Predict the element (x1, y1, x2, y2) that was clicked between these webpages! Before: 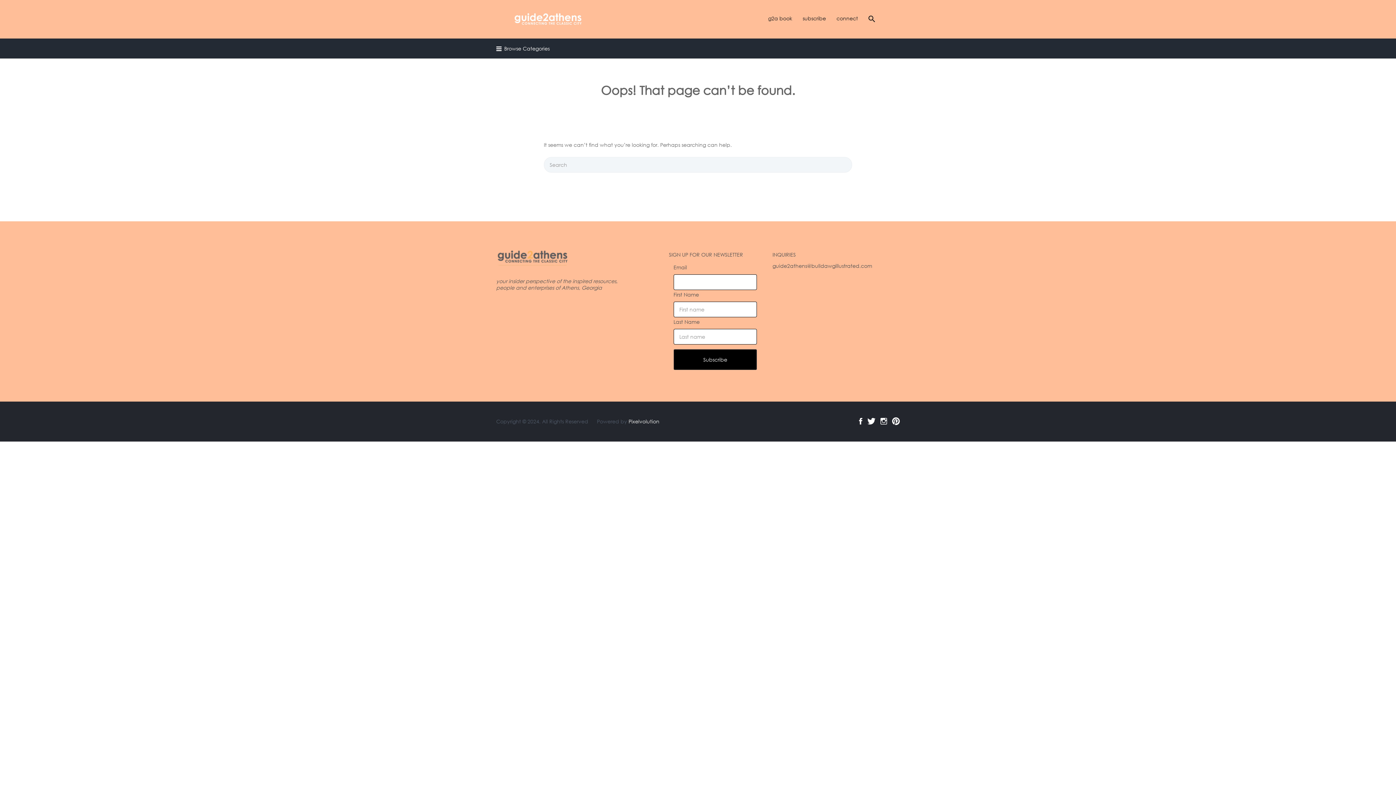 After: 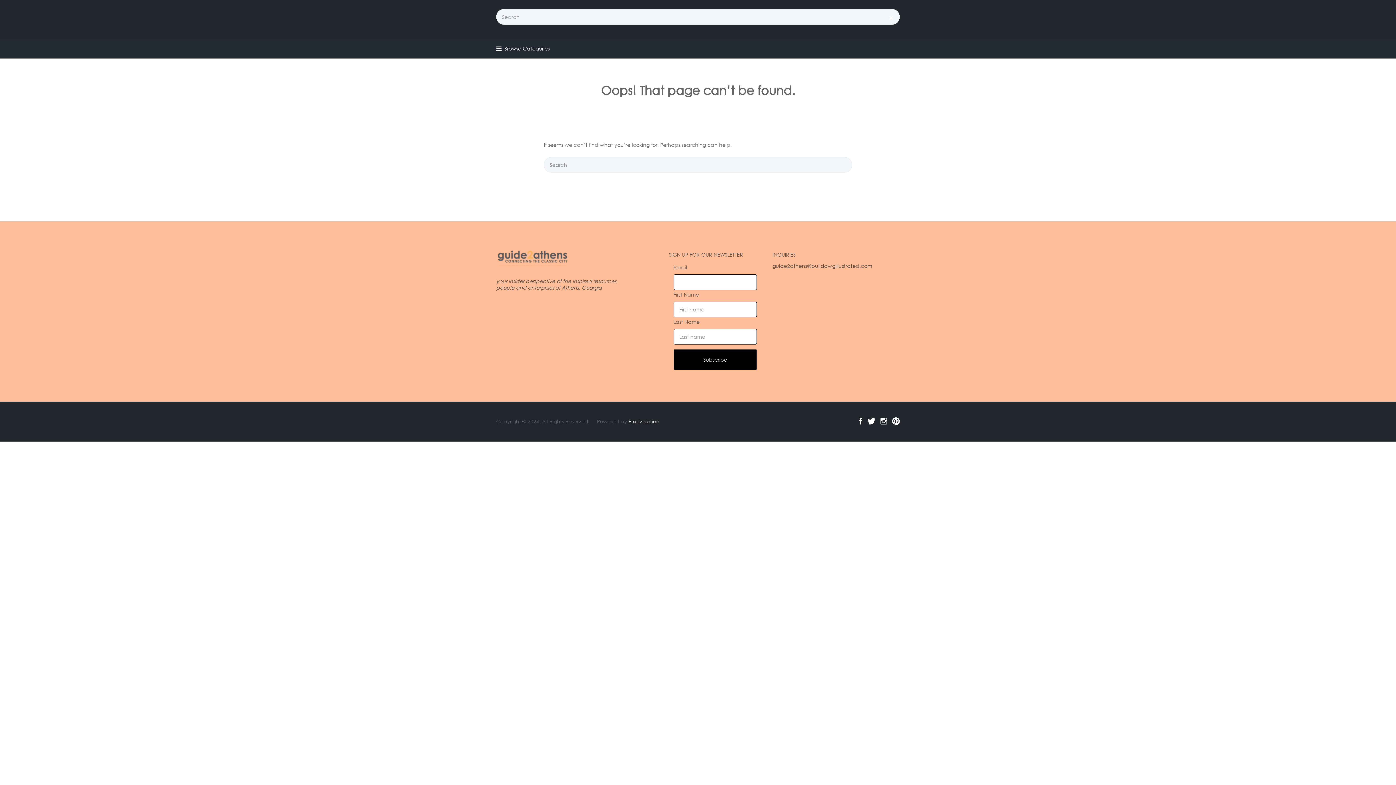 Action: bbox: (868, 8, 875, 29)